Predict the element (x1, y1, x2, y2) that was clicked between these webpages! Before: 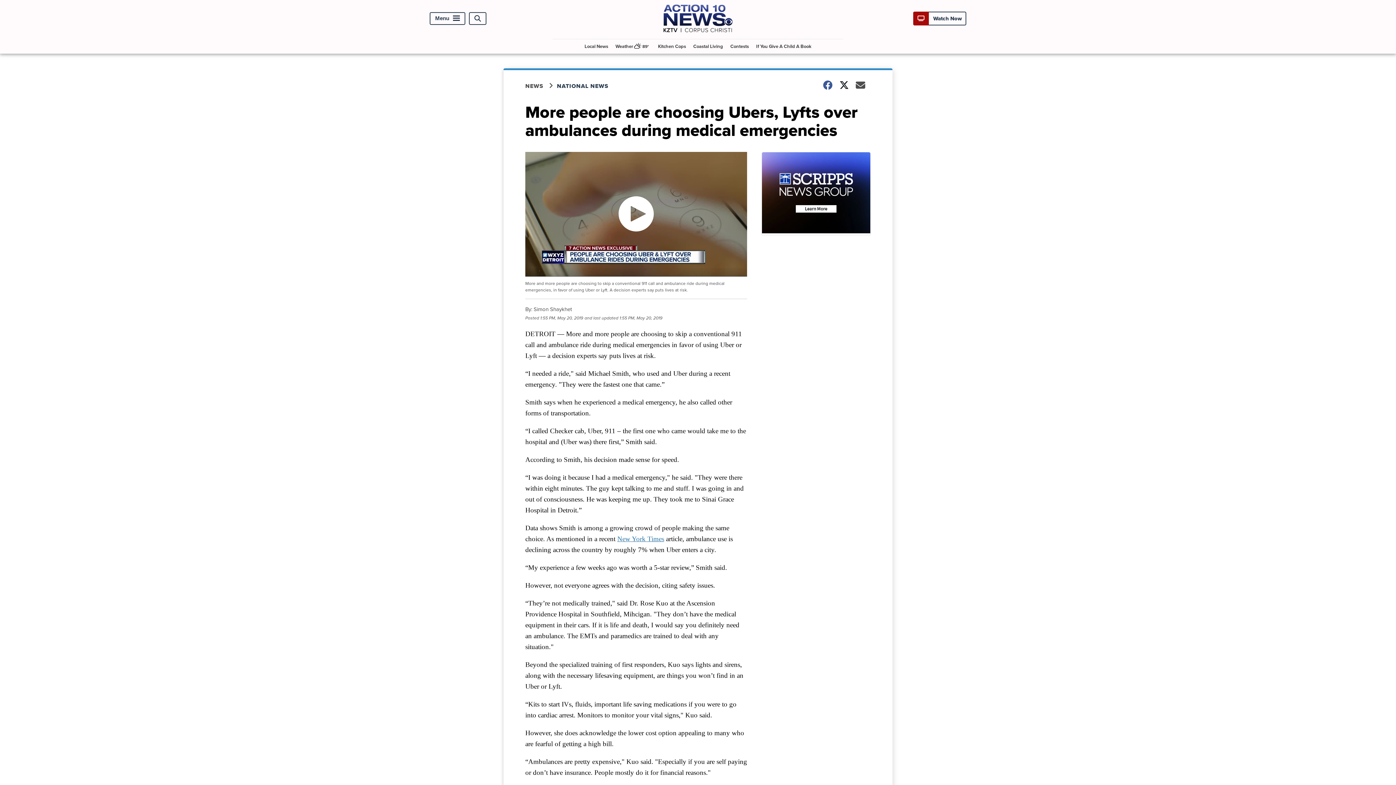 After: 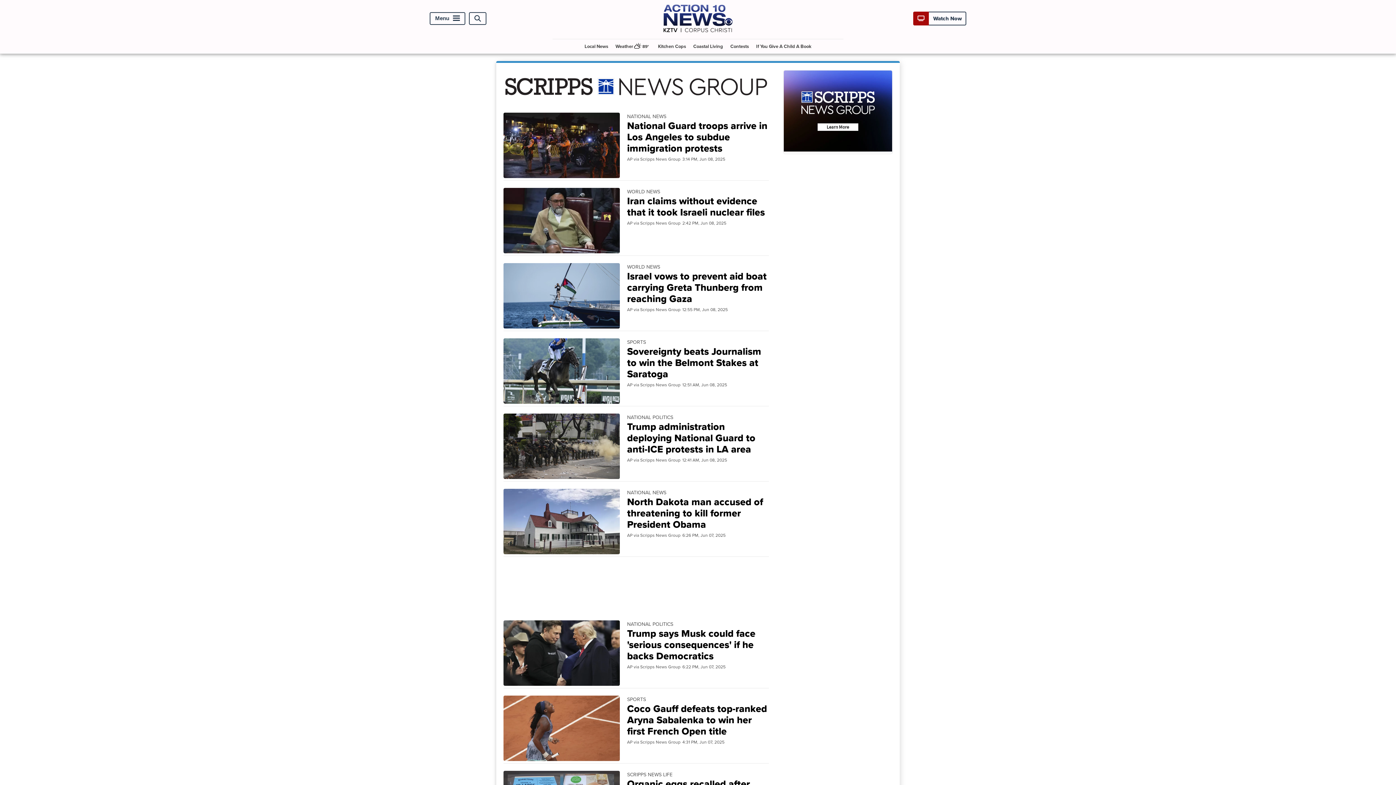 Action: bbox: (557, 81, 617, 90) label: NATIONAL NEWS